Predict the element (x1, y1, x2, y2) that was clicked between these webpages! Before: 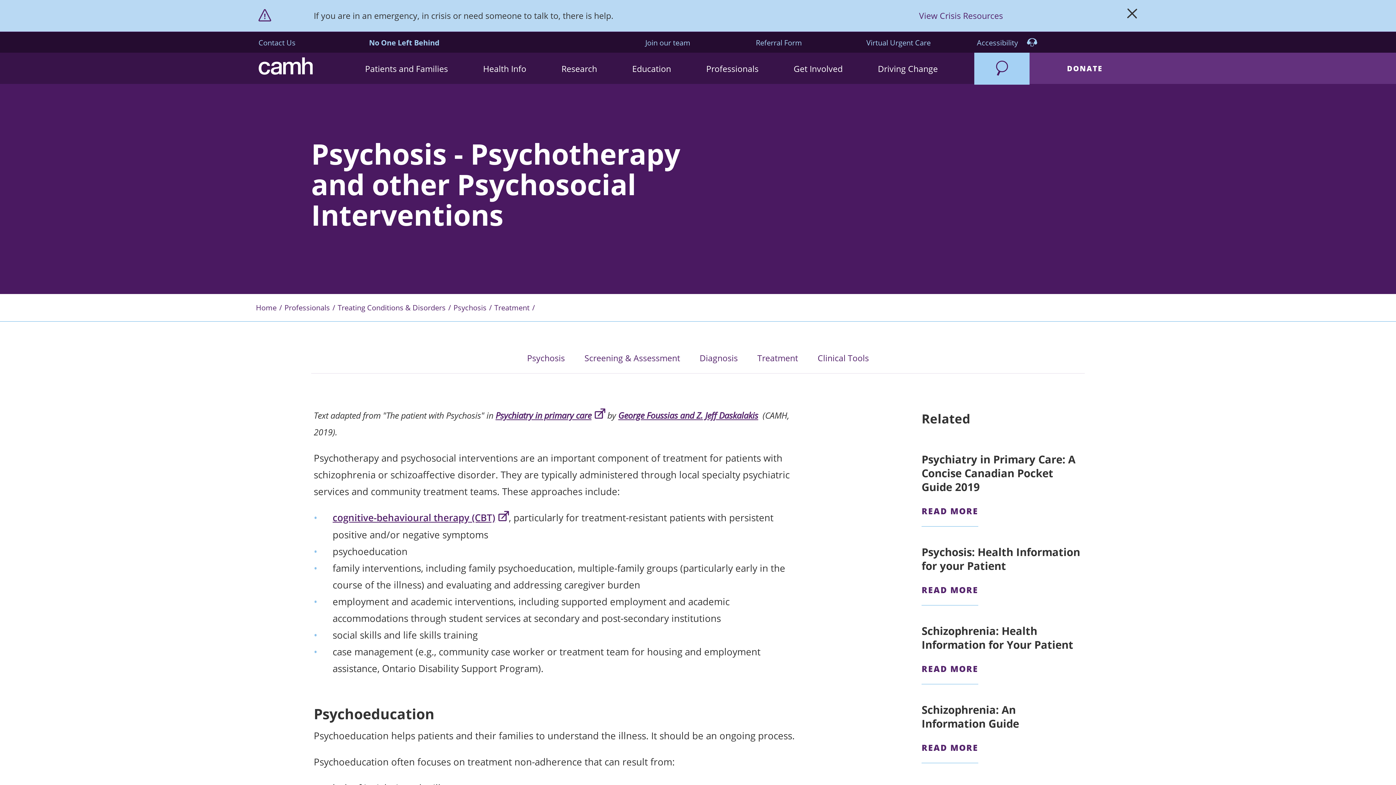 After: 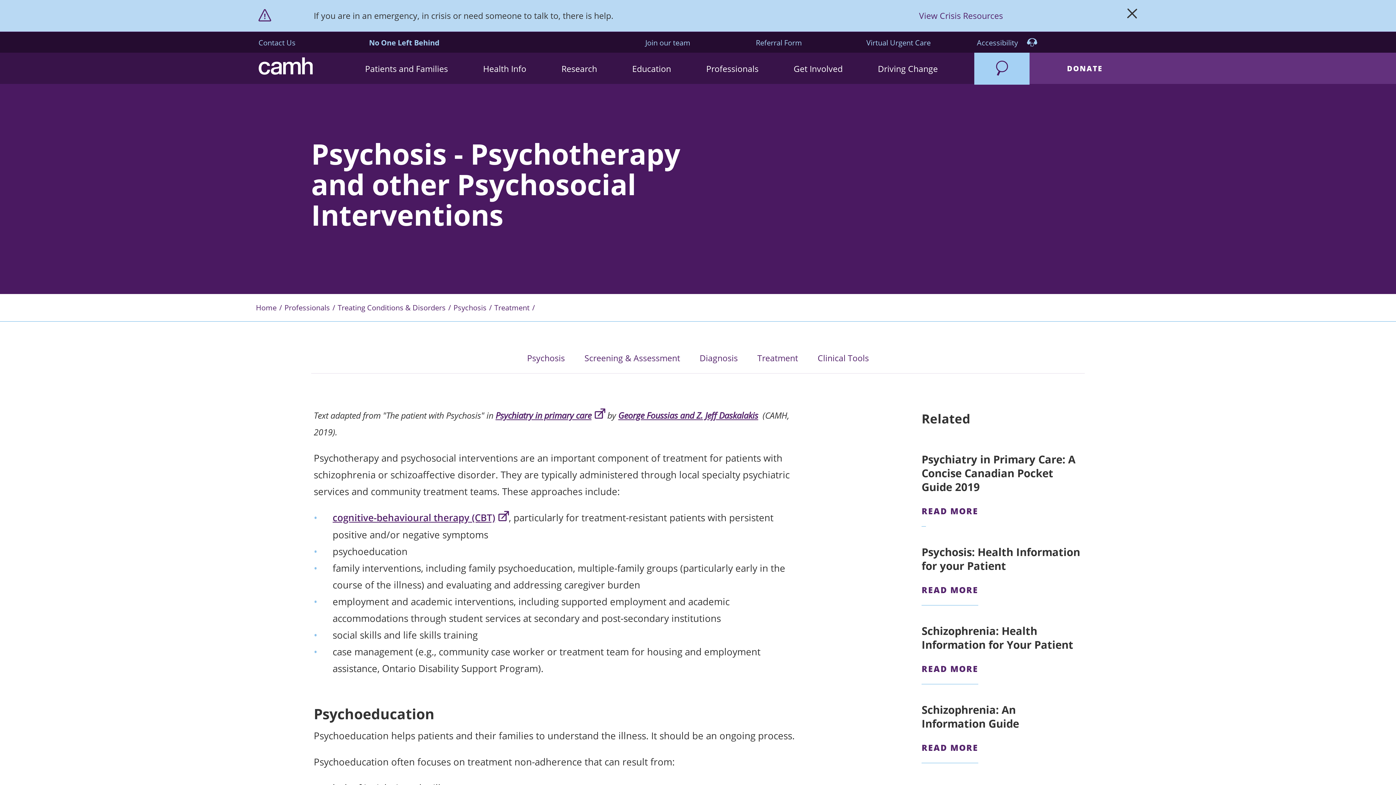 Action: label: Psychiatry in Primary Care: A Concise Canadian Pocket Guide 2019

READ MORE bbox: (921, 452, 1082, 526)